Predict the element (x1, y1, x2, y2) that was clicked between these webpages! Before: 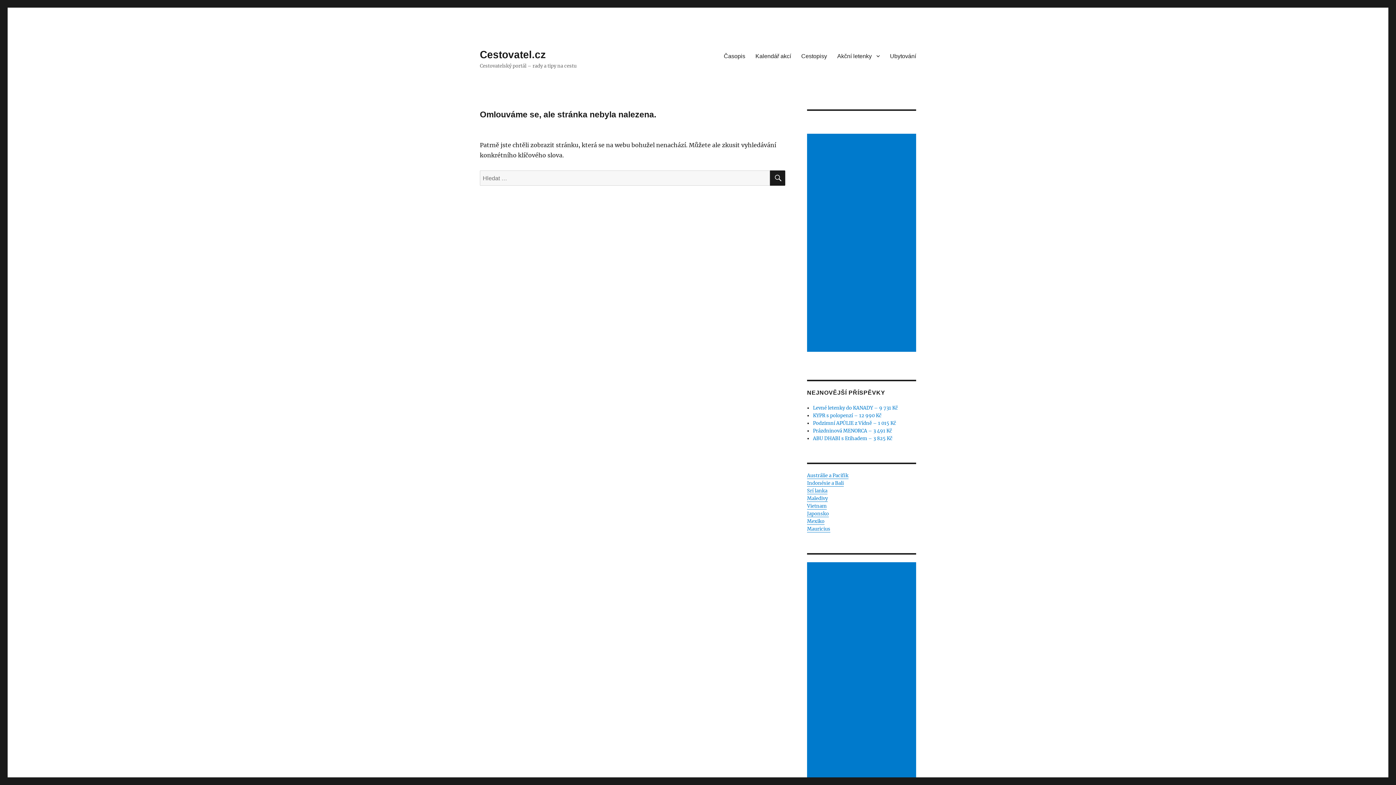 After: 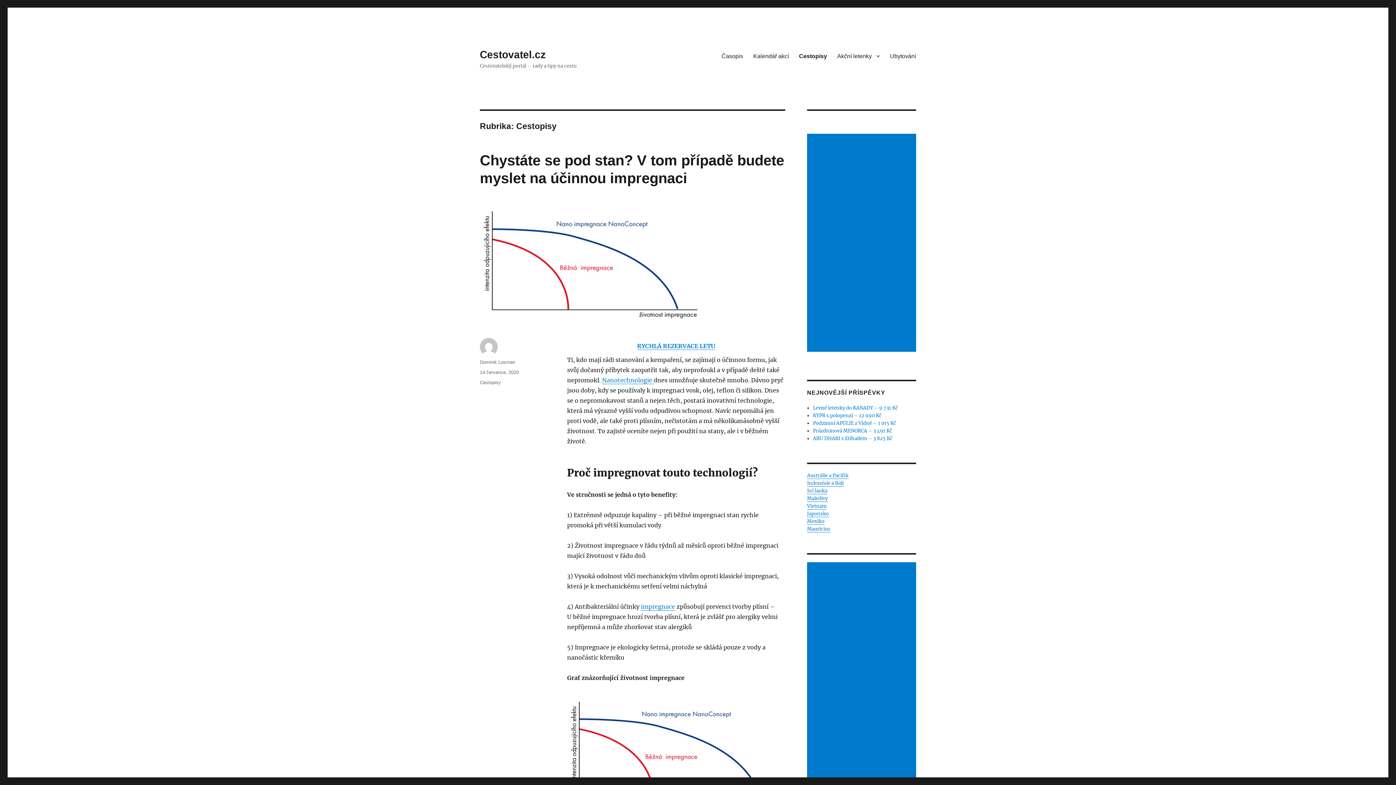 Action: bbox: (796, 48, 832, 63) label: Cestopisy